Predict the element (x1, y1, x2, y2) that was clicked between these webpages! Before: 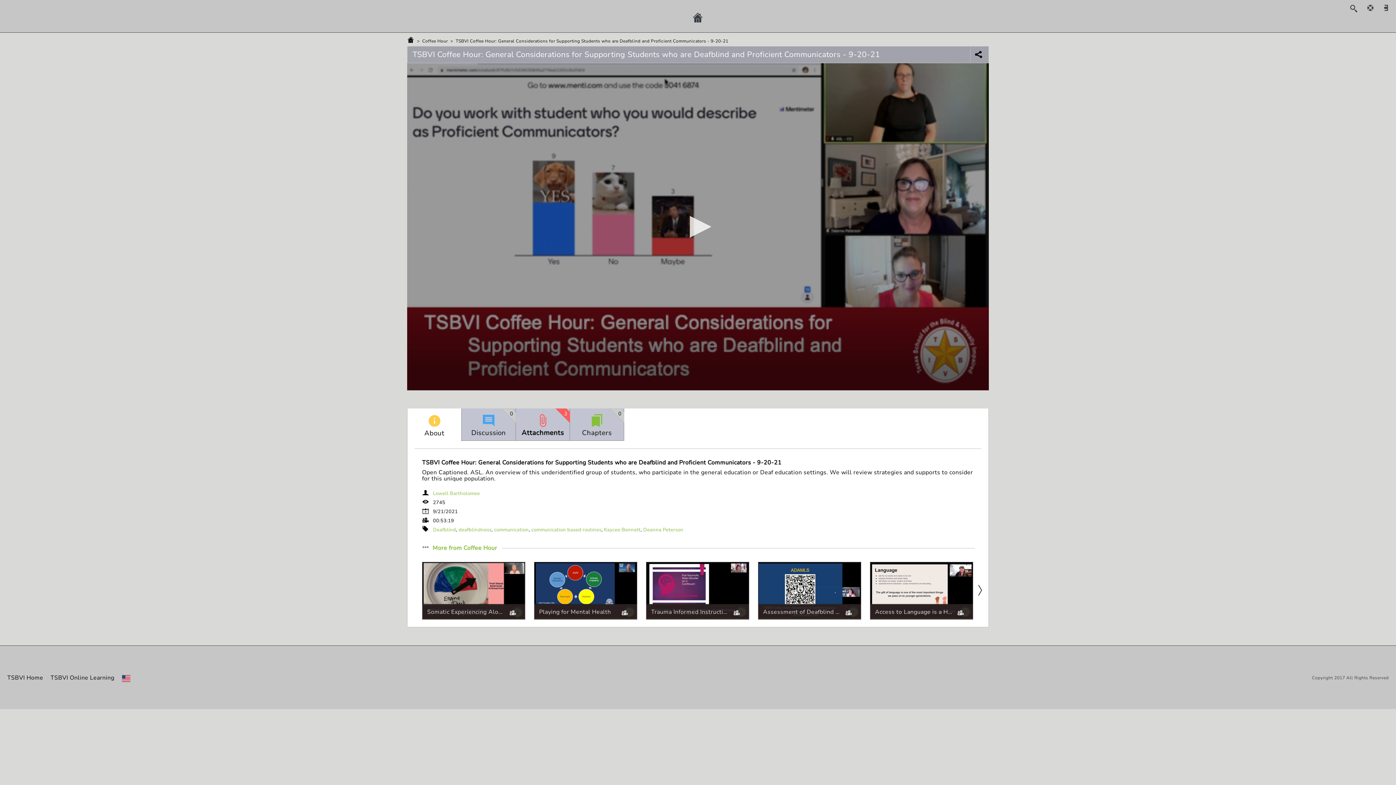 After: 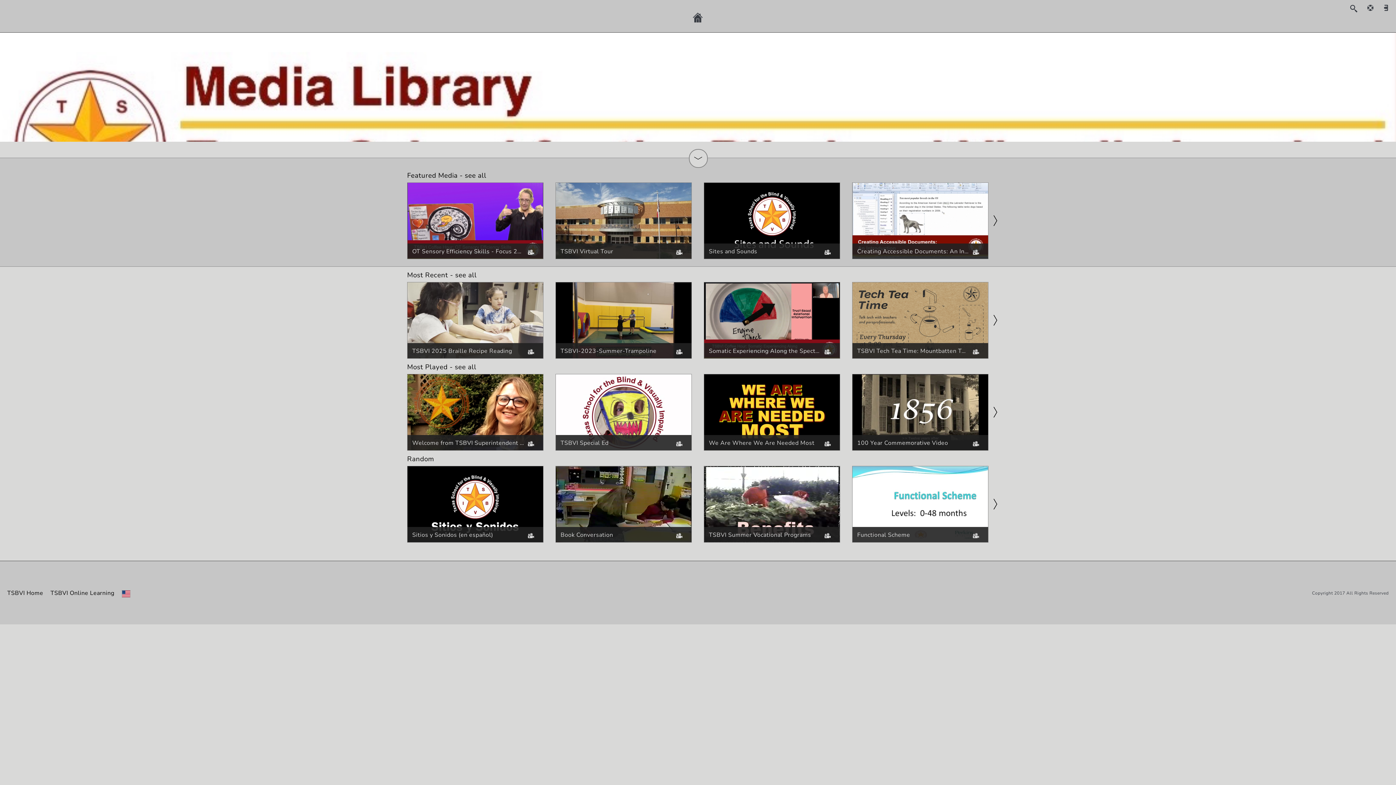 Action: bbox: (692, 13, 704, 21) label: Home